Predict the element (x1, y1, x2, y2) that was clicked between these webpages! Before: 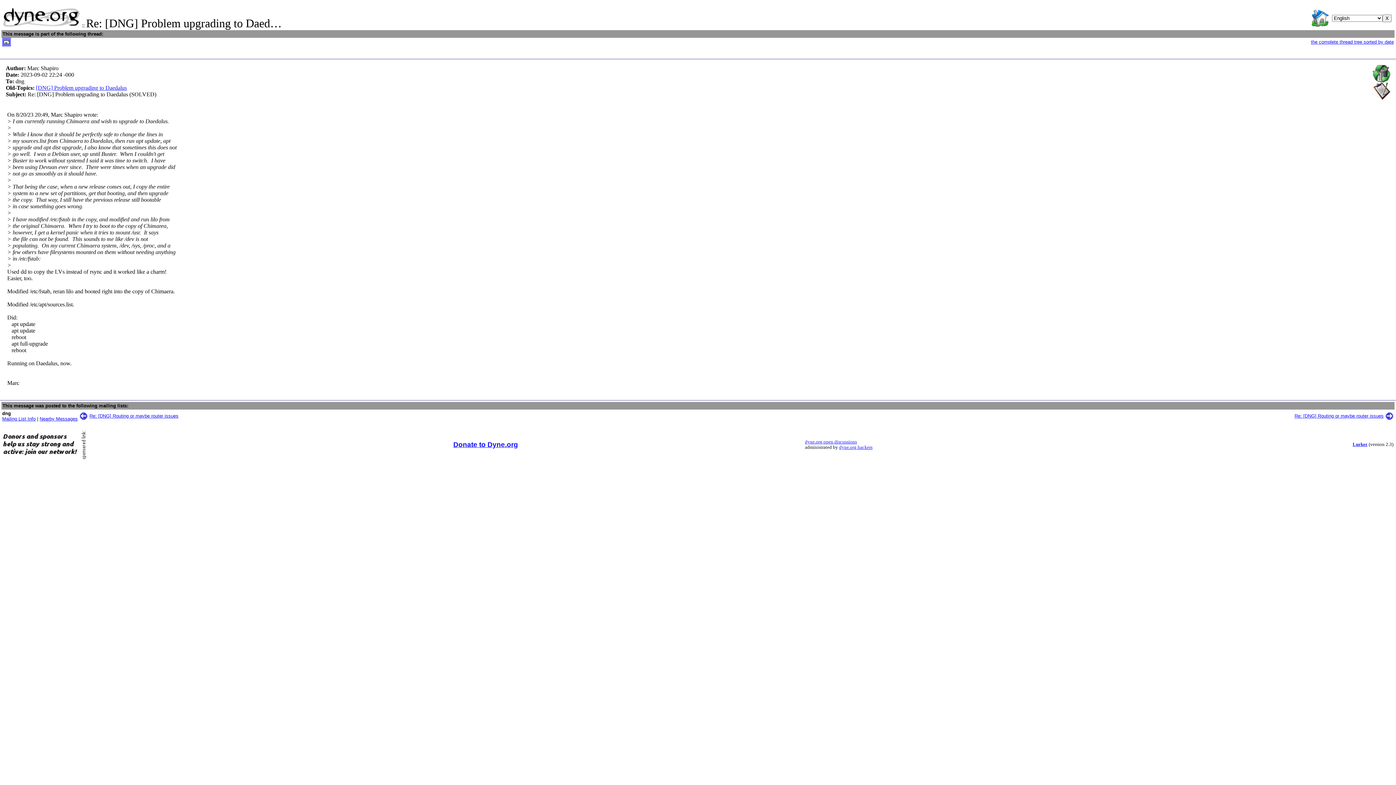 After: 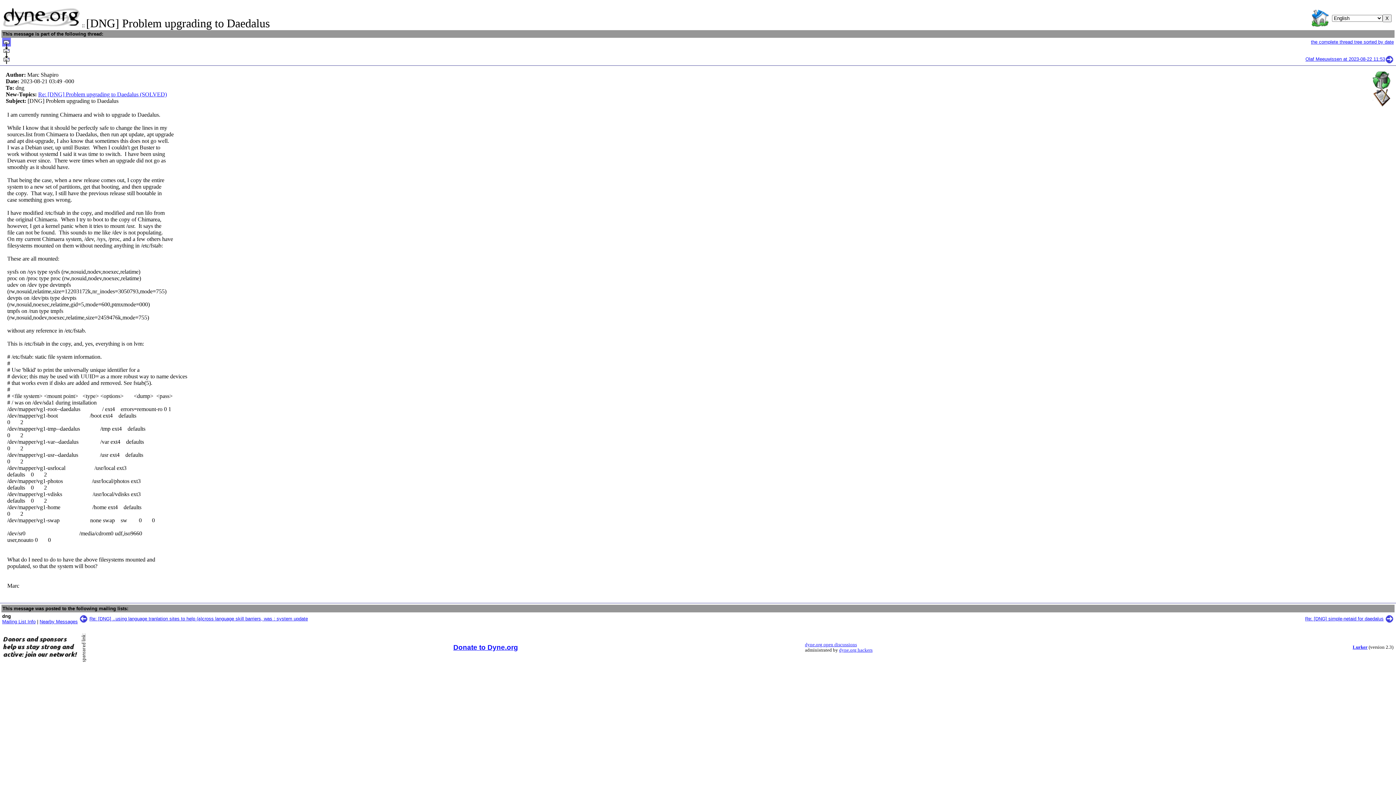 Action: label: [DNG] Problem upgrading to Daedalus bbox: (36, 84, 126, 90)